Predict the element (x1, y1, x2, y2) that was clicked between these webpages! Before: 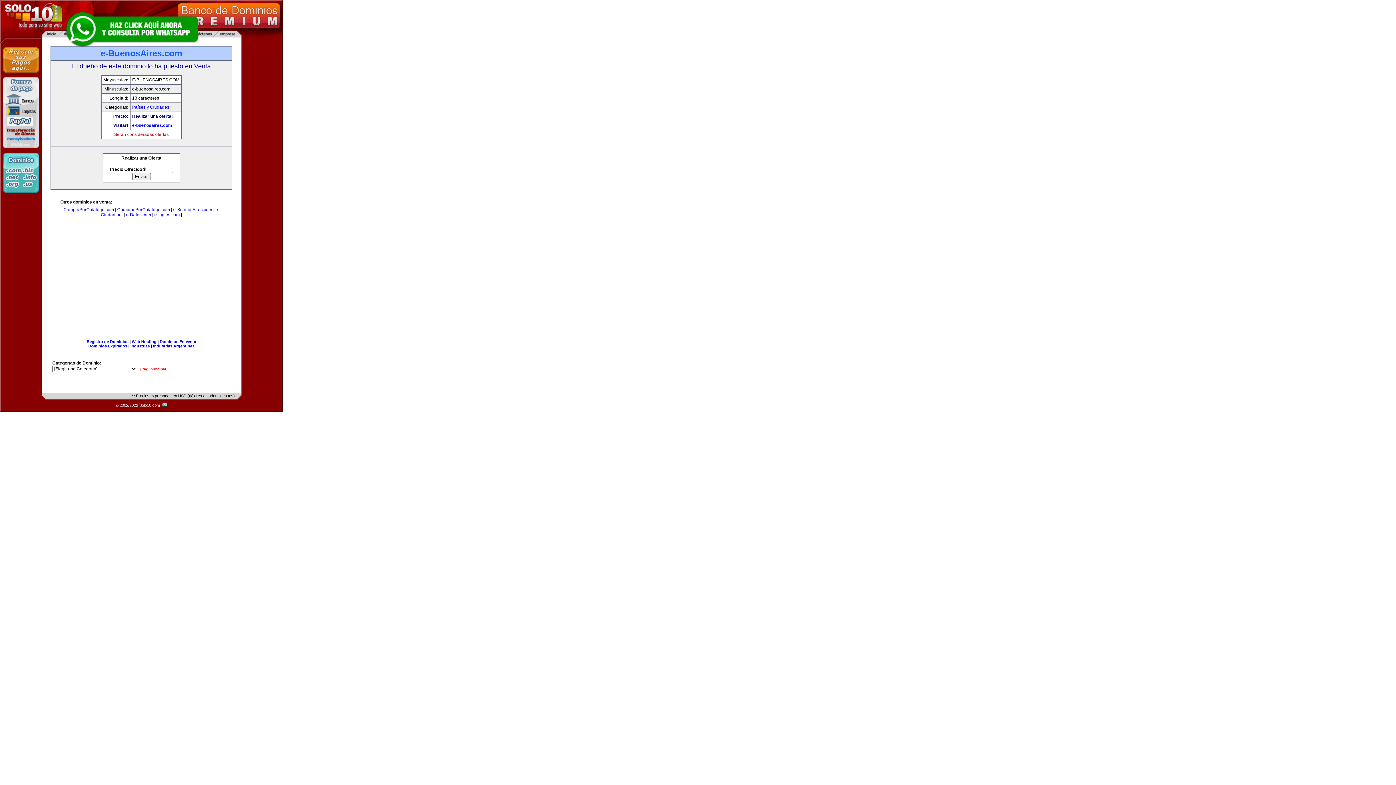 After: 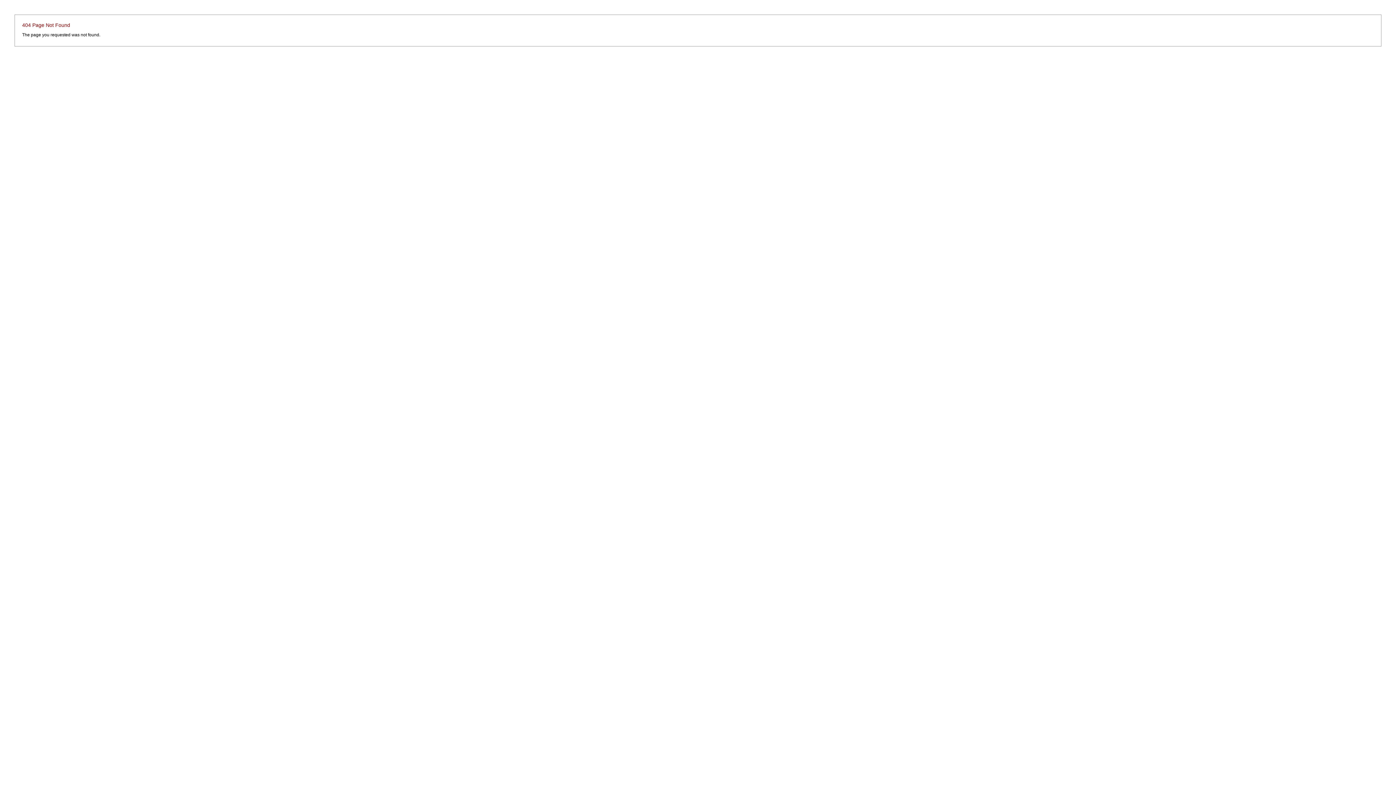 Action: label:   bbox: (161, 403, 167, 407)